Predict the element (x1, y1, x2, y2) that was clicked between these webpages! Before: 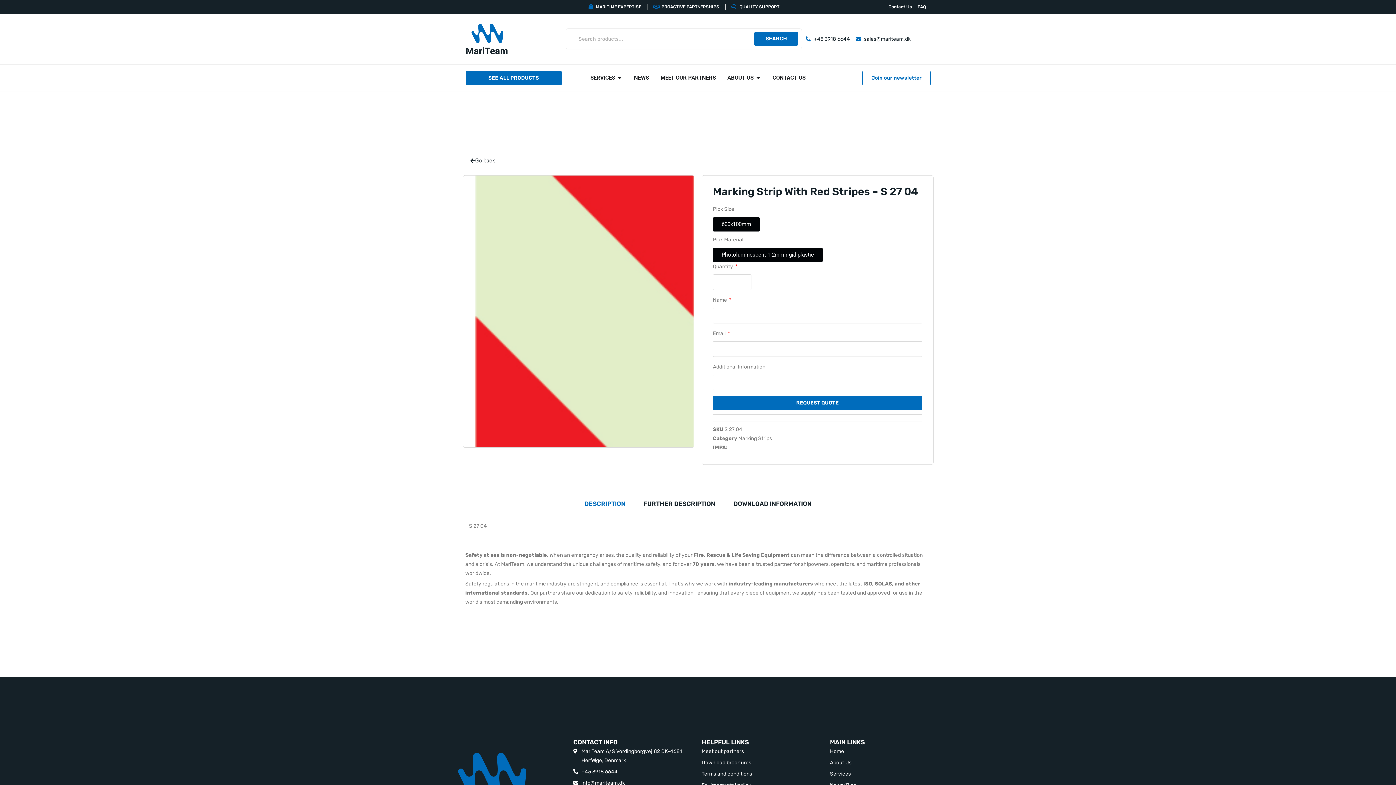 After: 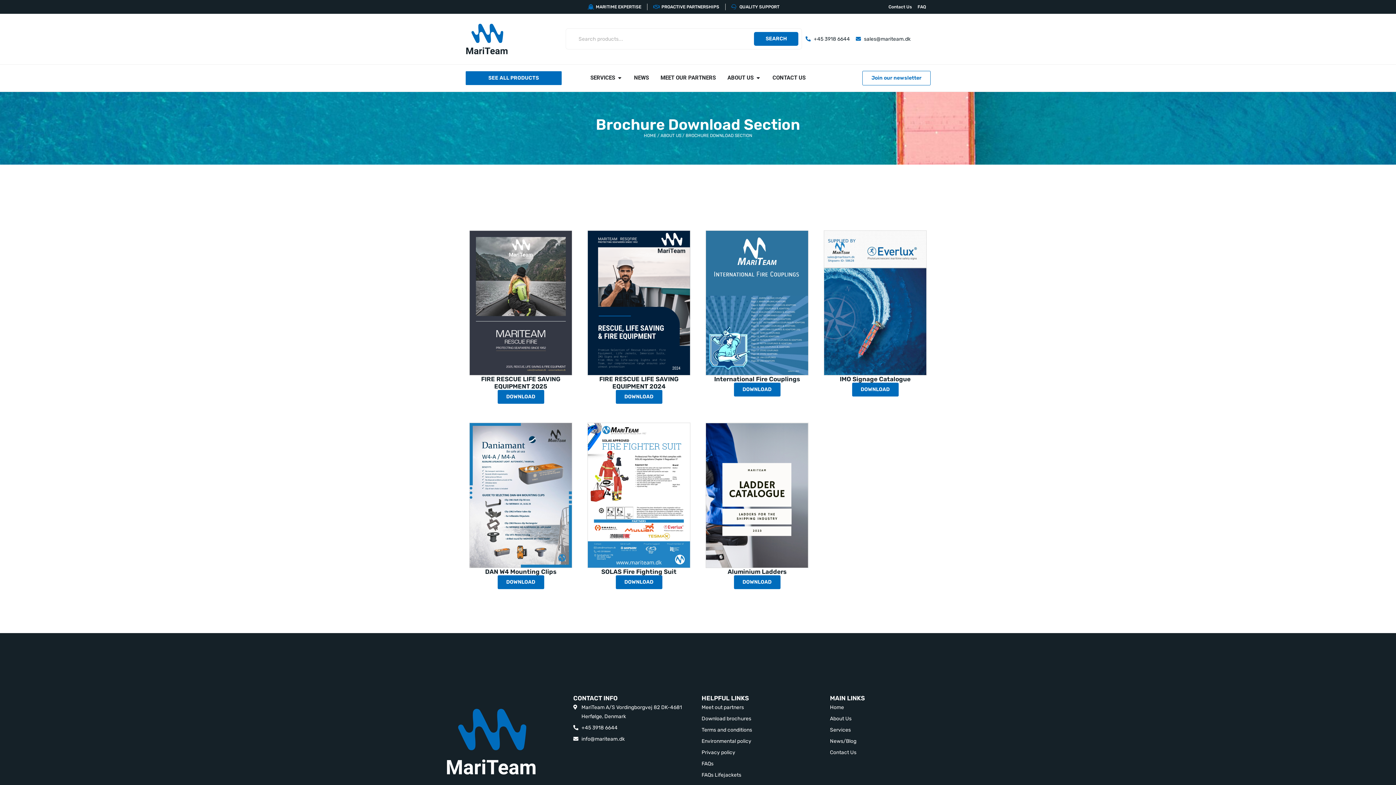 Action: bbox: (701, 758, 822, 767) label: Download brochures